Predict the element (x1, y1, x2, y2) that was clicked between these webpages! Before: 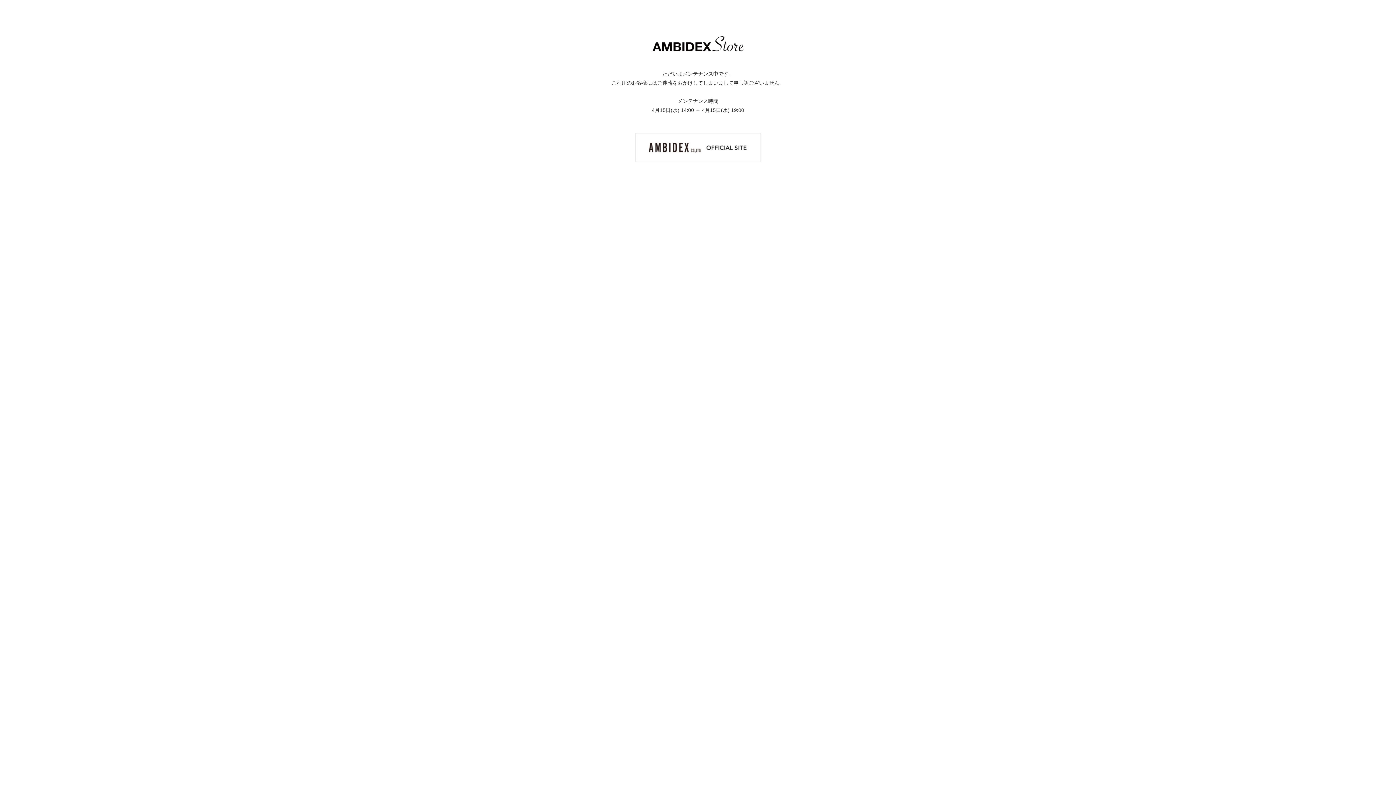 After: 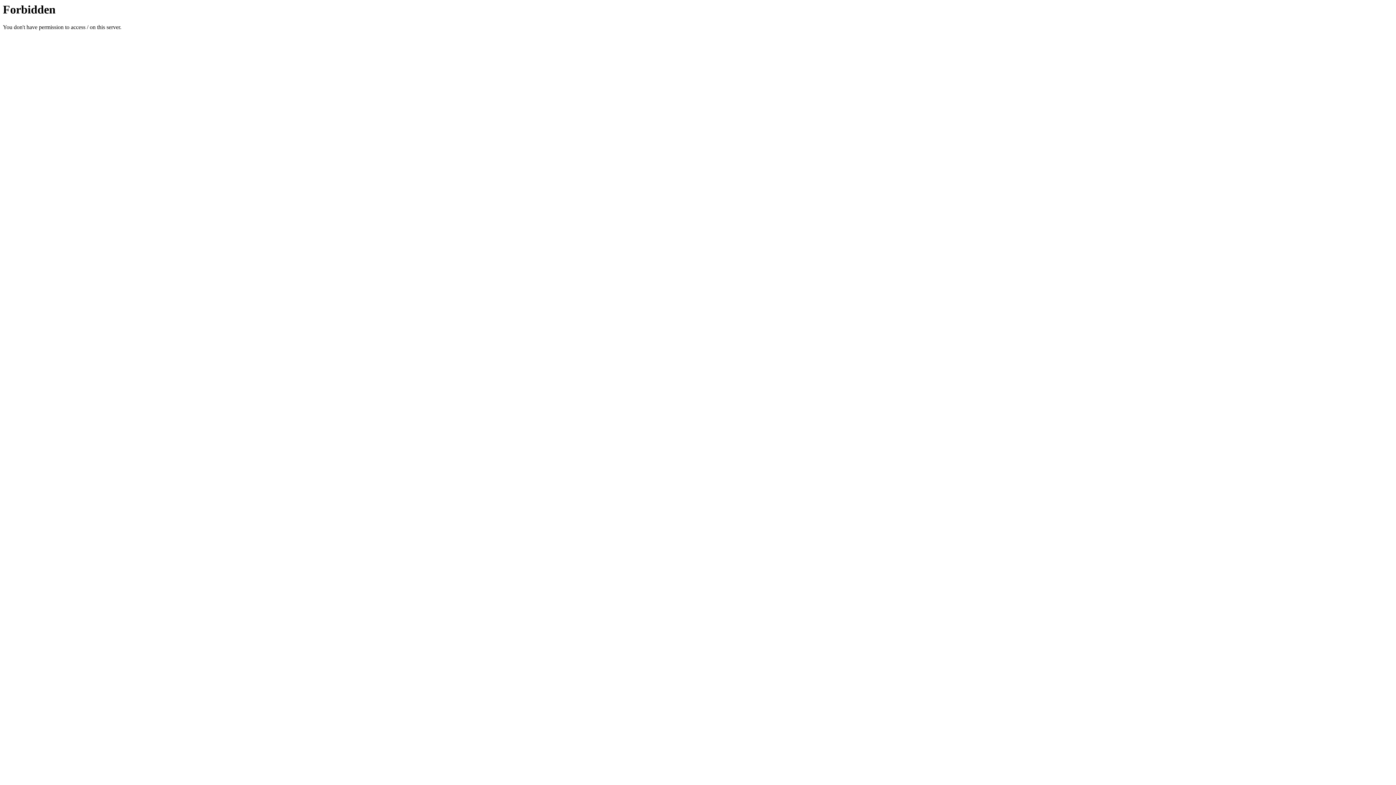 Action: bbox: (635, 144, 760, 150)